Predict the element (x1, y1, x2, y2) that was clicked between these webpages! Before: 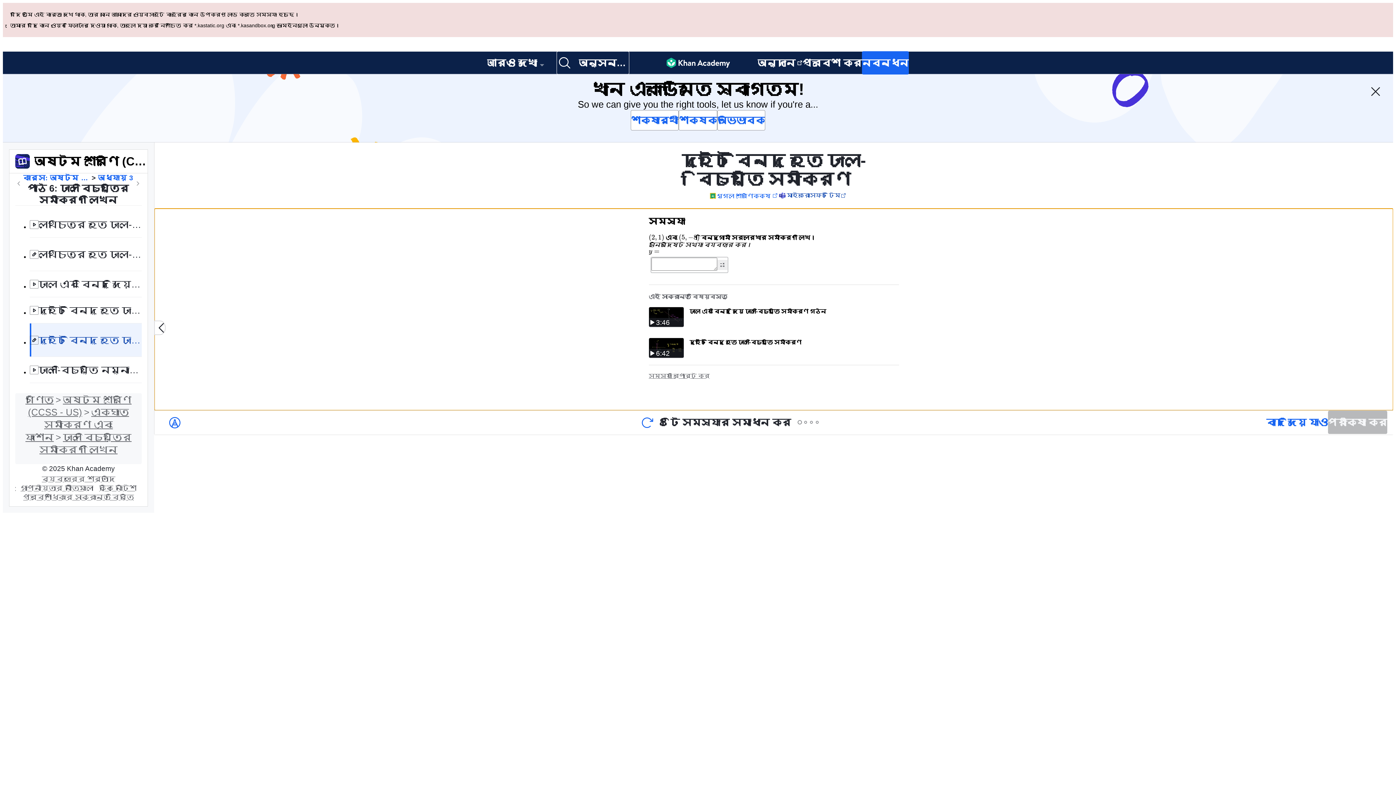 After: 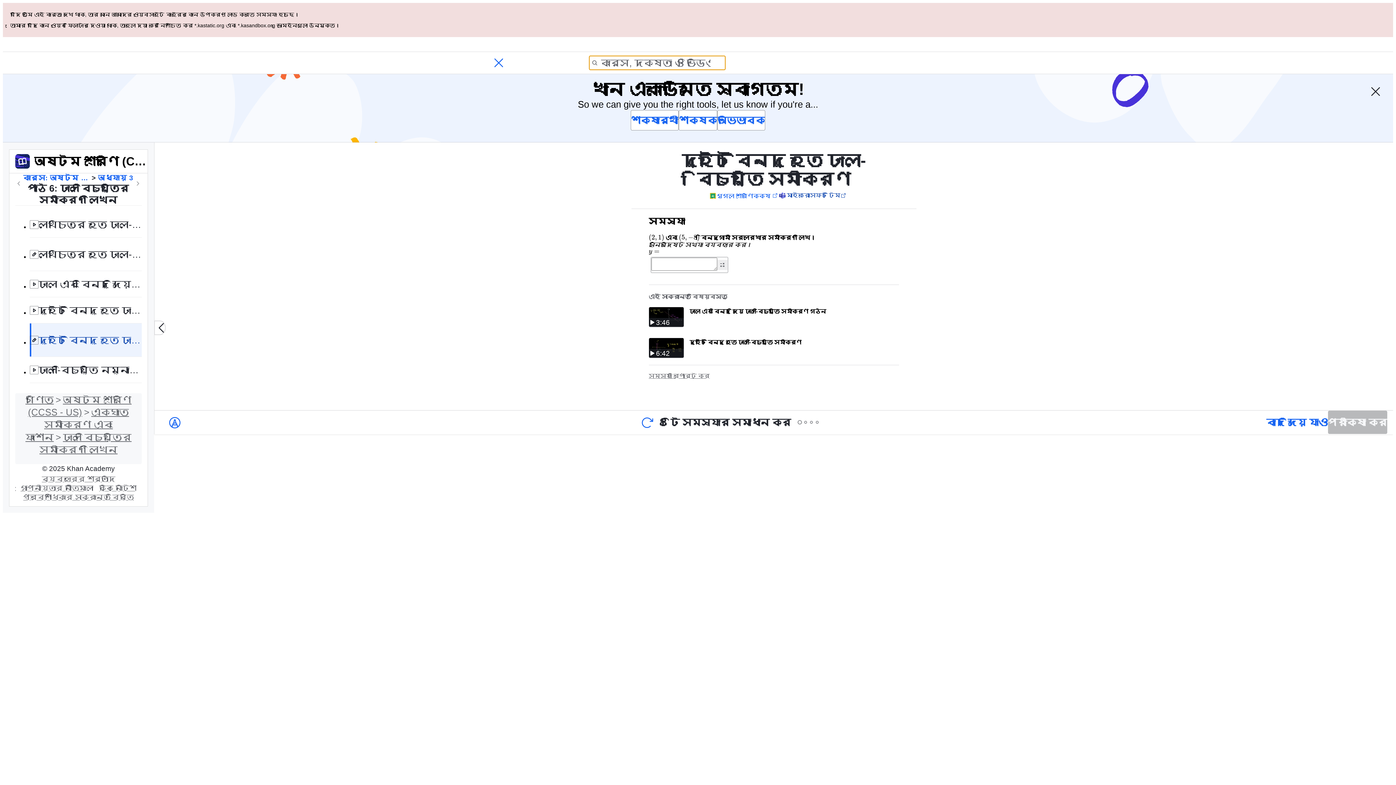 Action: label: কোর্স, দক্ষতা ও ভিডিও অনুসন্ধান কর bbox: (556, 51, 629, 74)